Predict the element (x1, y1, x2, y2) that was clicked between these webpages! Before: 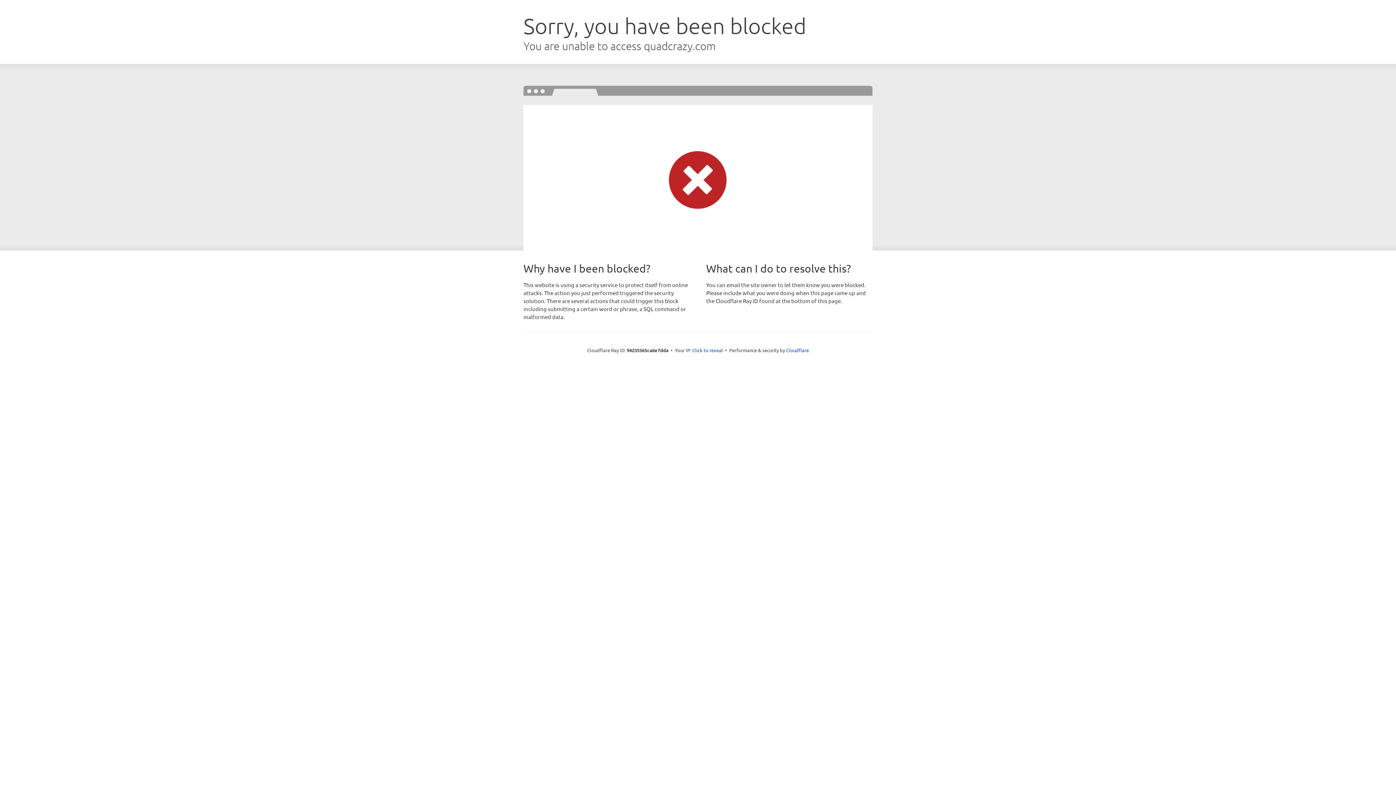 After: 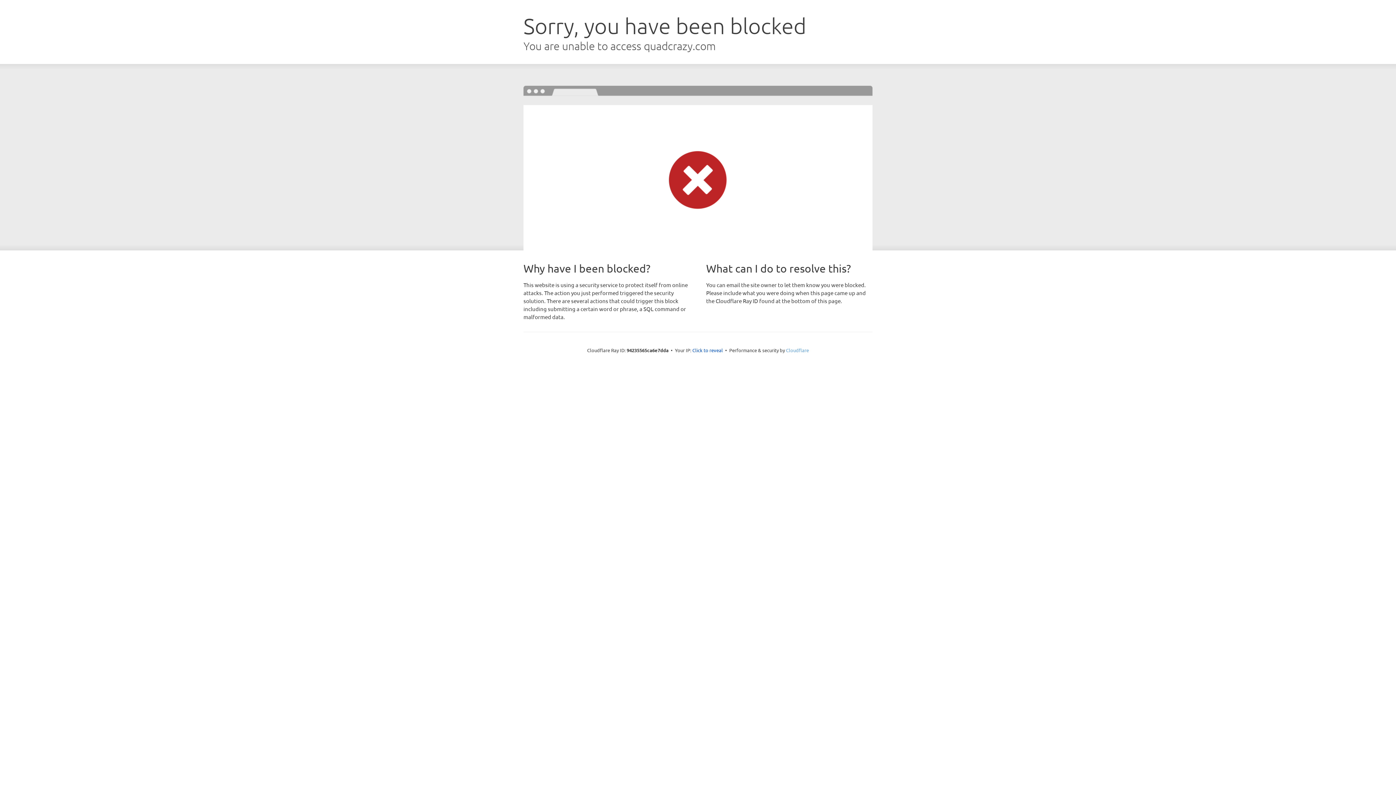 Action: label: Cloudflare bbox: (786, 347, 809, 353)